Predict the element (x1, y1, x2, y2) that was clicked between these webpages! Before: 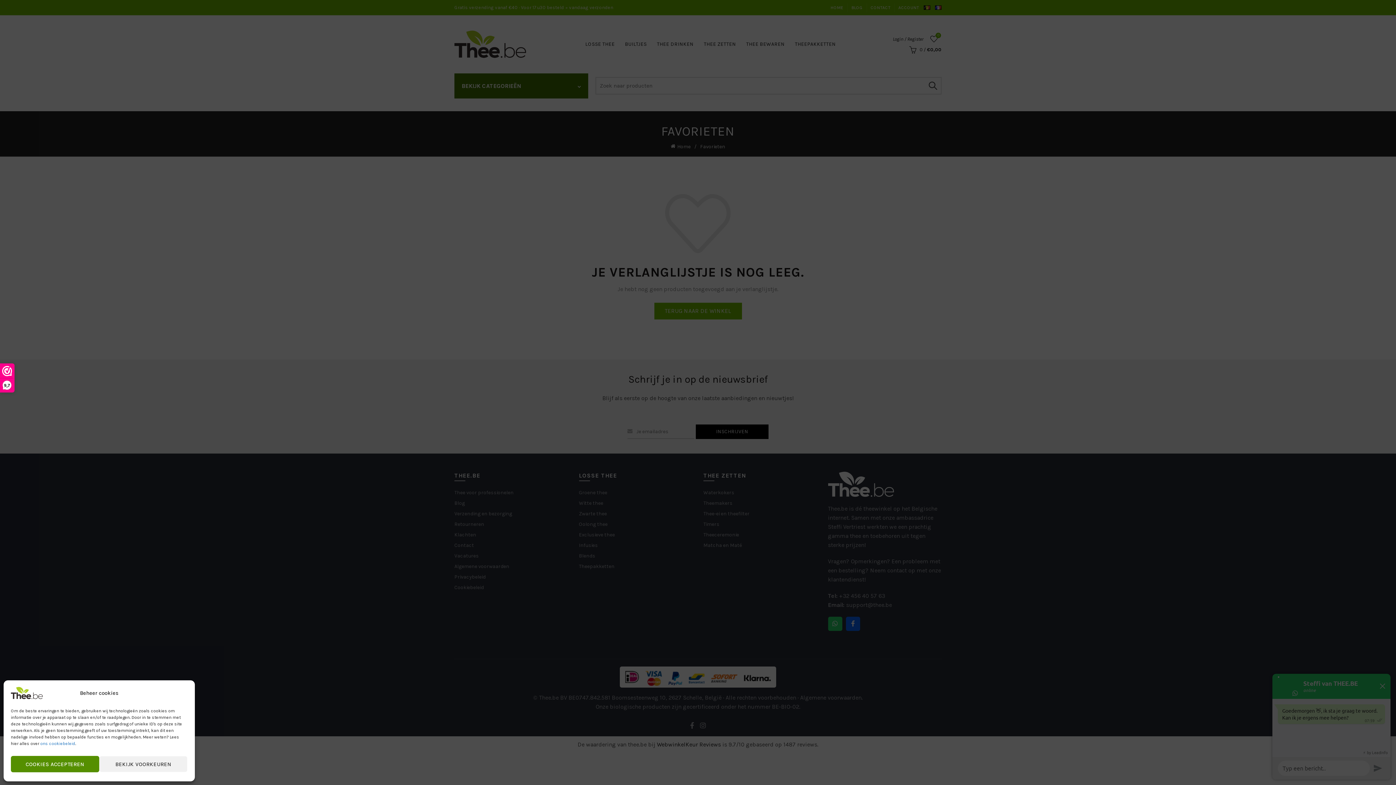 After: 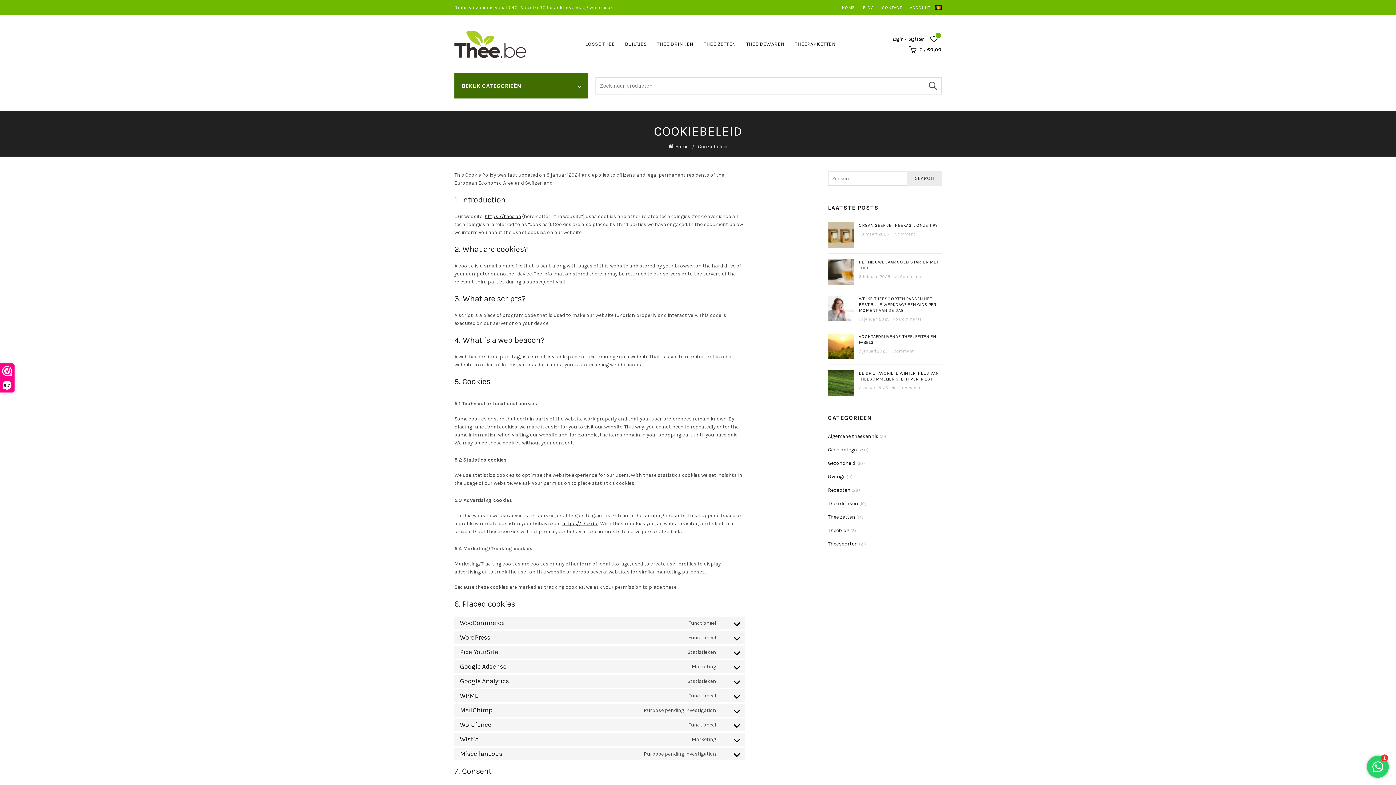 Action: bbox: (40, 741, 75, 746) label: ons cookiebeleid